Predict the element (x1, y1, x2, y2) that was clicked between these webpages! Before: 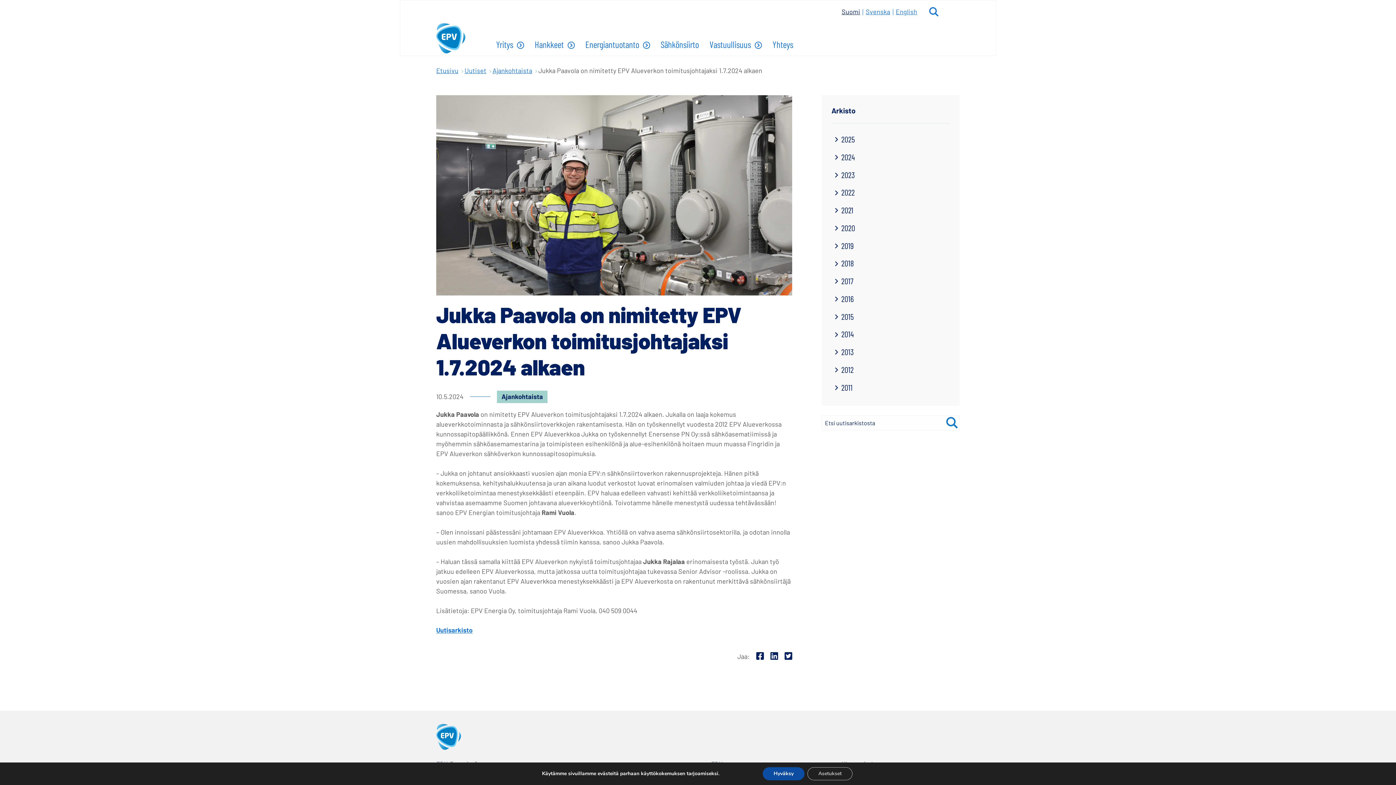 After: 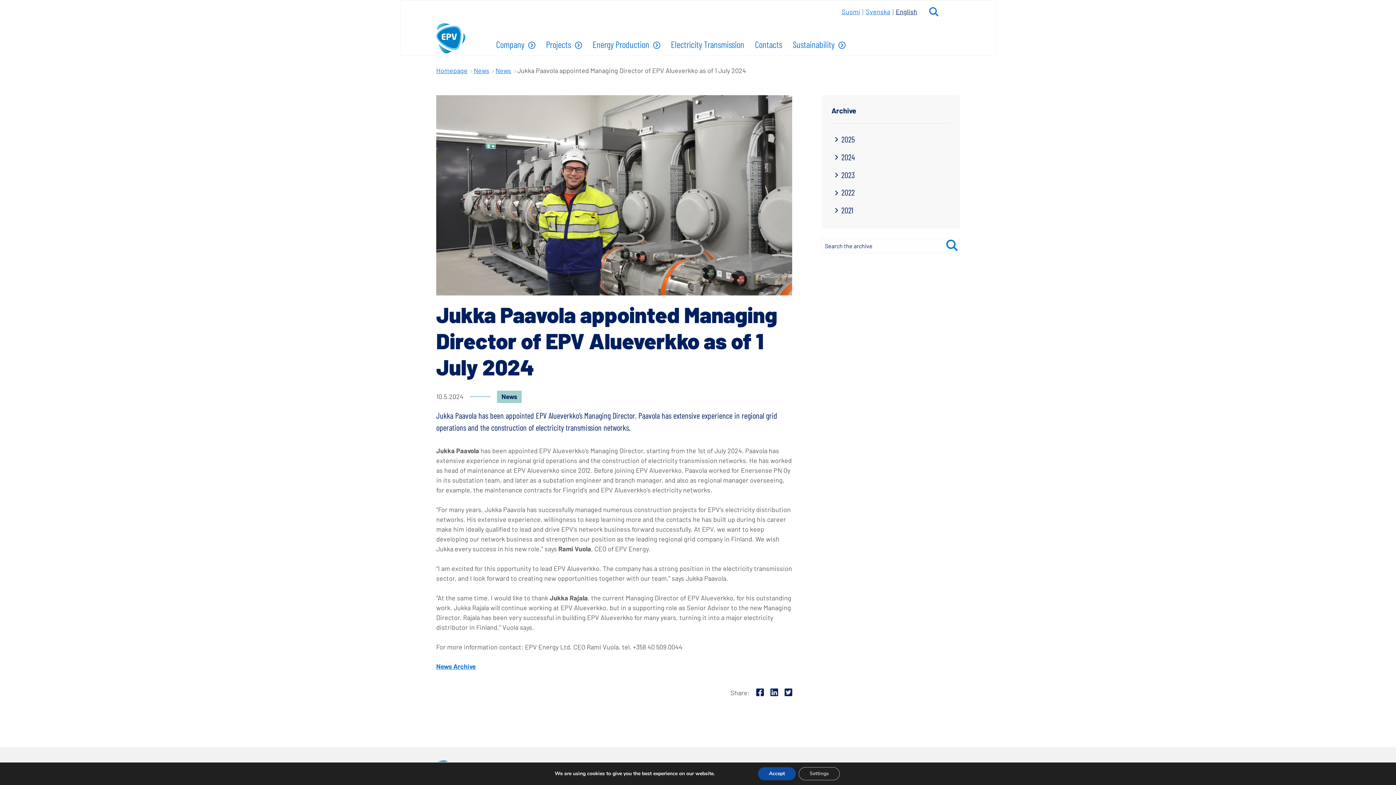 Action: label: English bbox: (896, 7, 917, 15)